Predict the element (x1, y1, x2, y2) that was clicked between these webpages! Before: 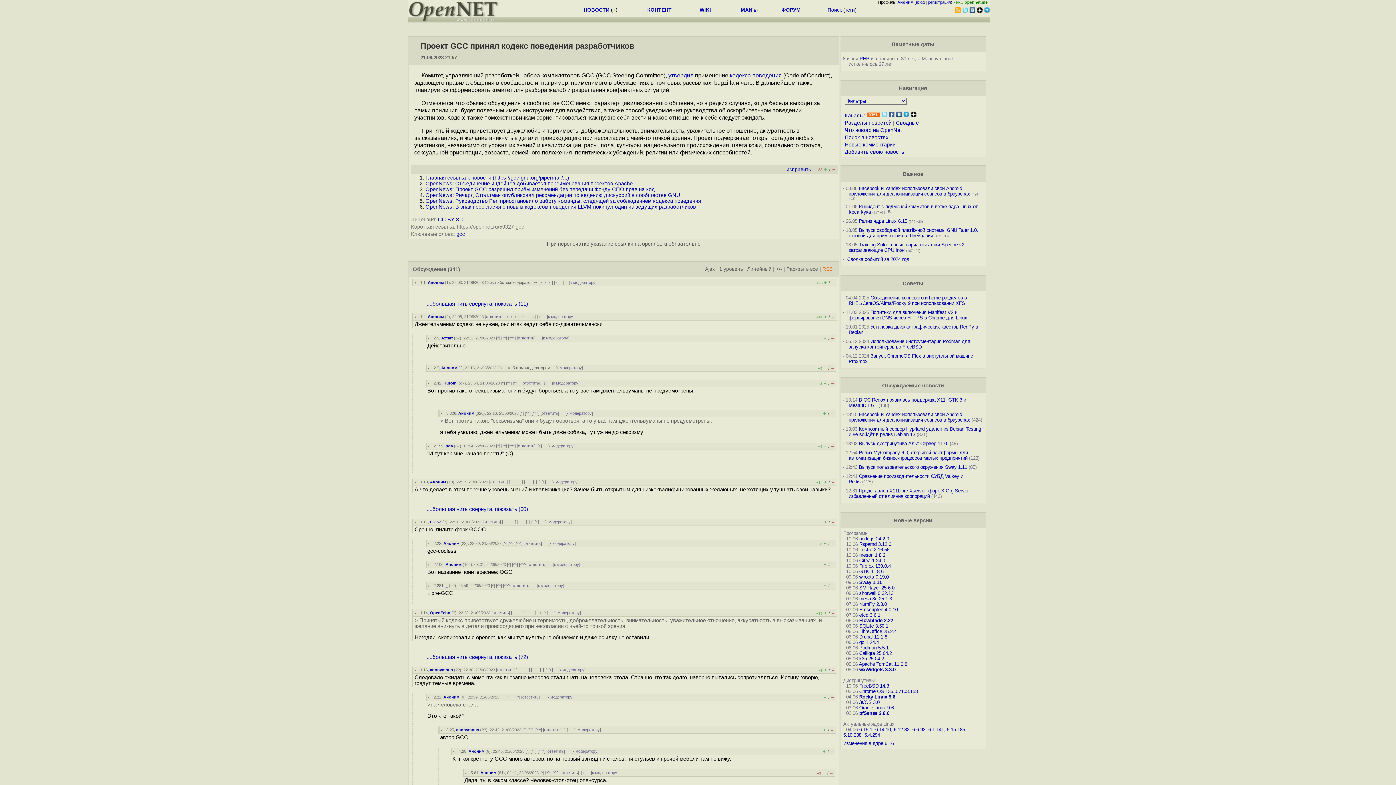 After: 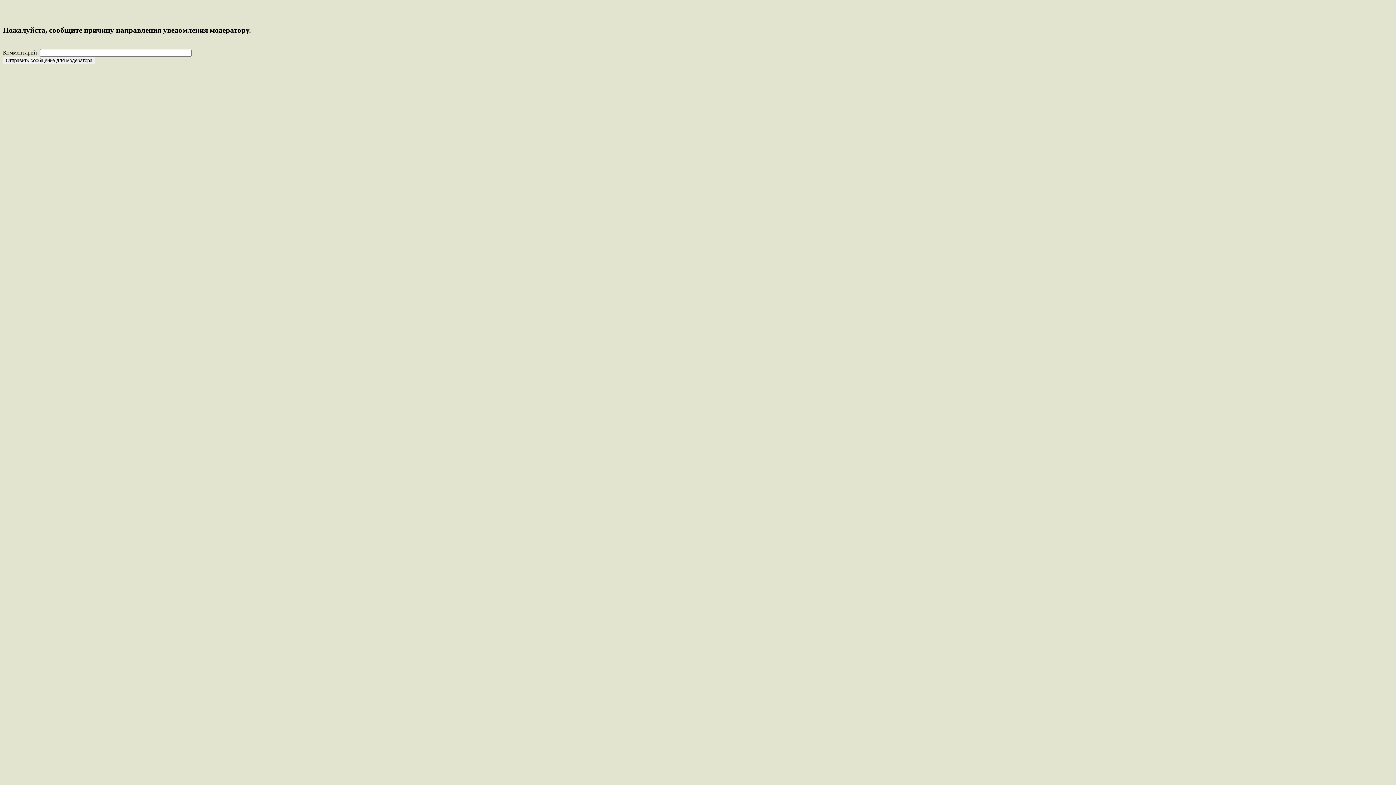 Action: label: к модератору bbox: (554, 610, 579, 615)